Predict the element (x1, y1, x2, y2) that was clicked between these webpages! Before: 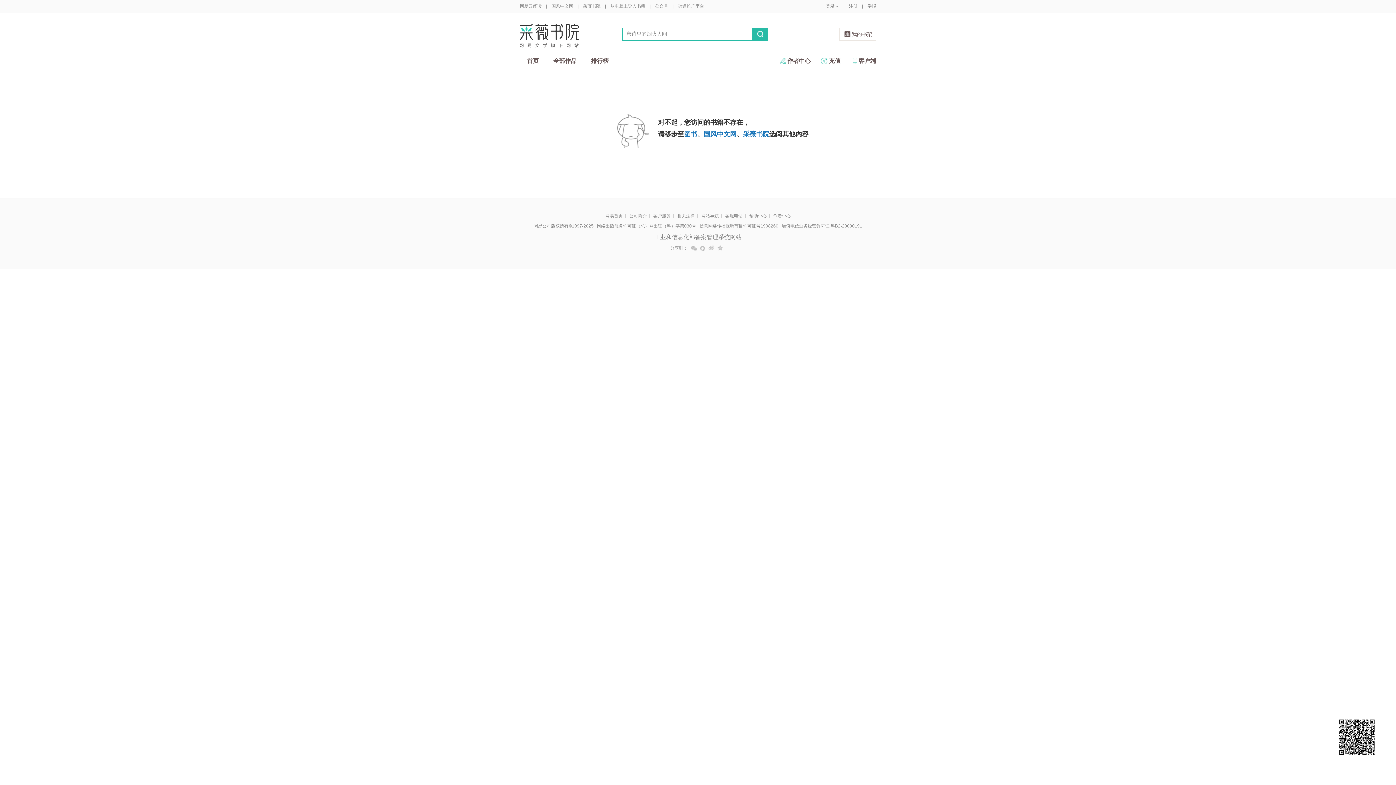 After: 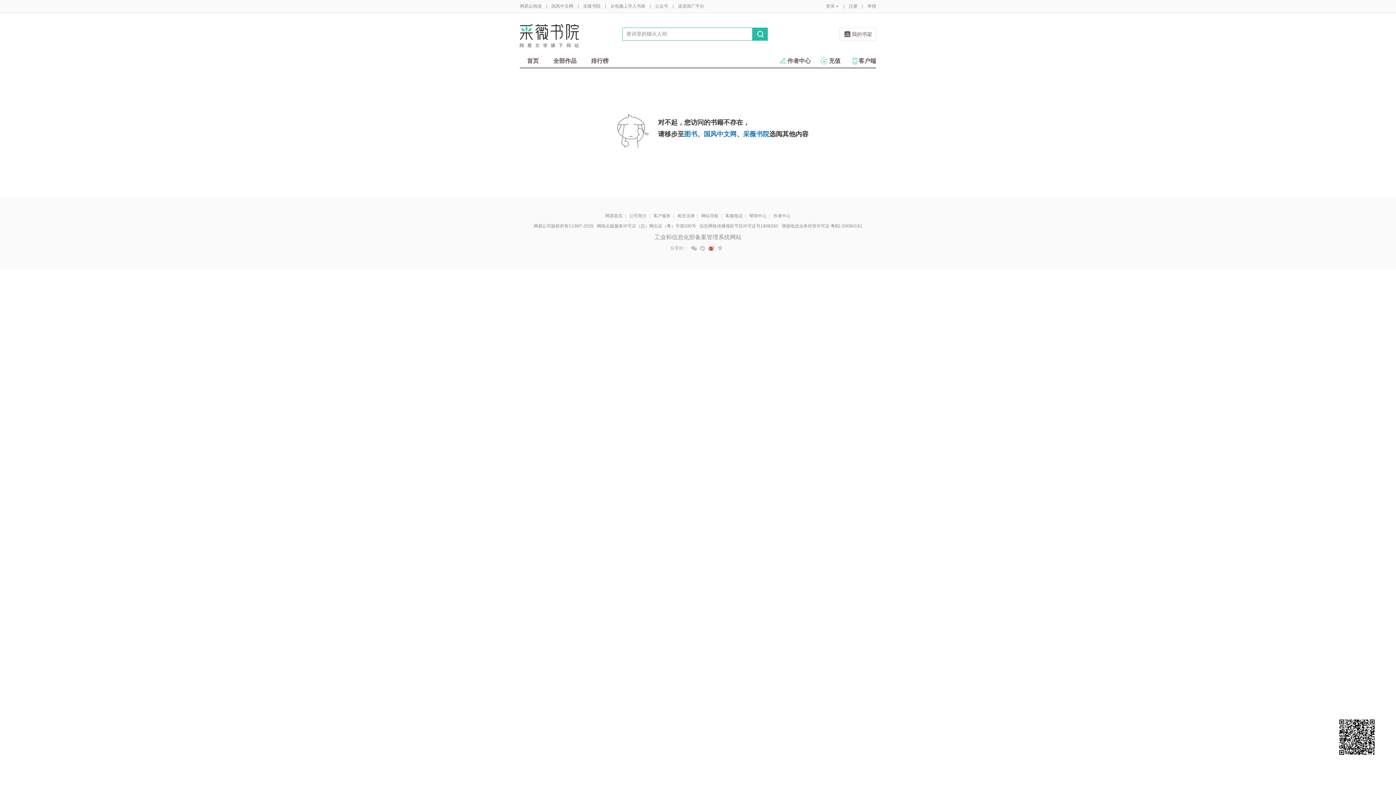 Action: bbox: (708, 245, 714, 251) label: 微博